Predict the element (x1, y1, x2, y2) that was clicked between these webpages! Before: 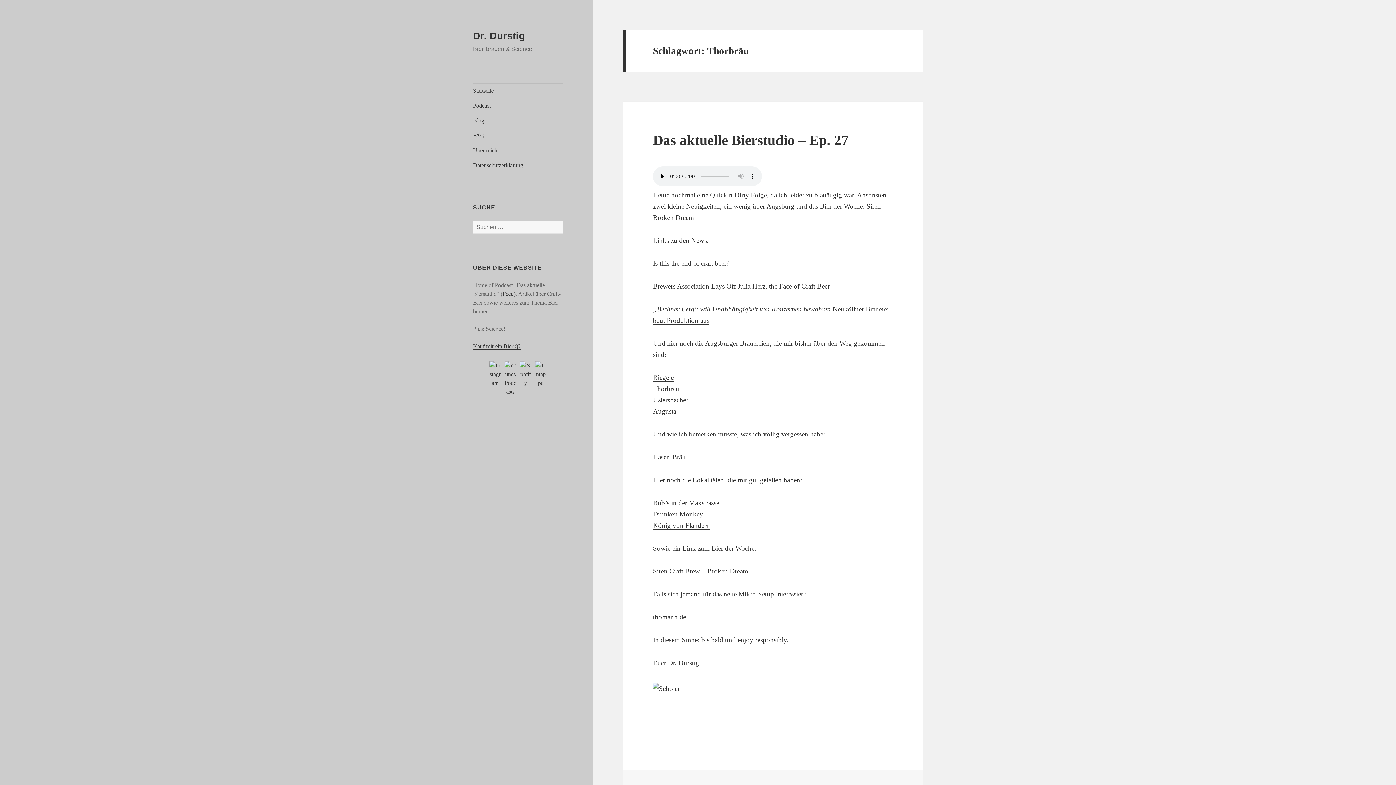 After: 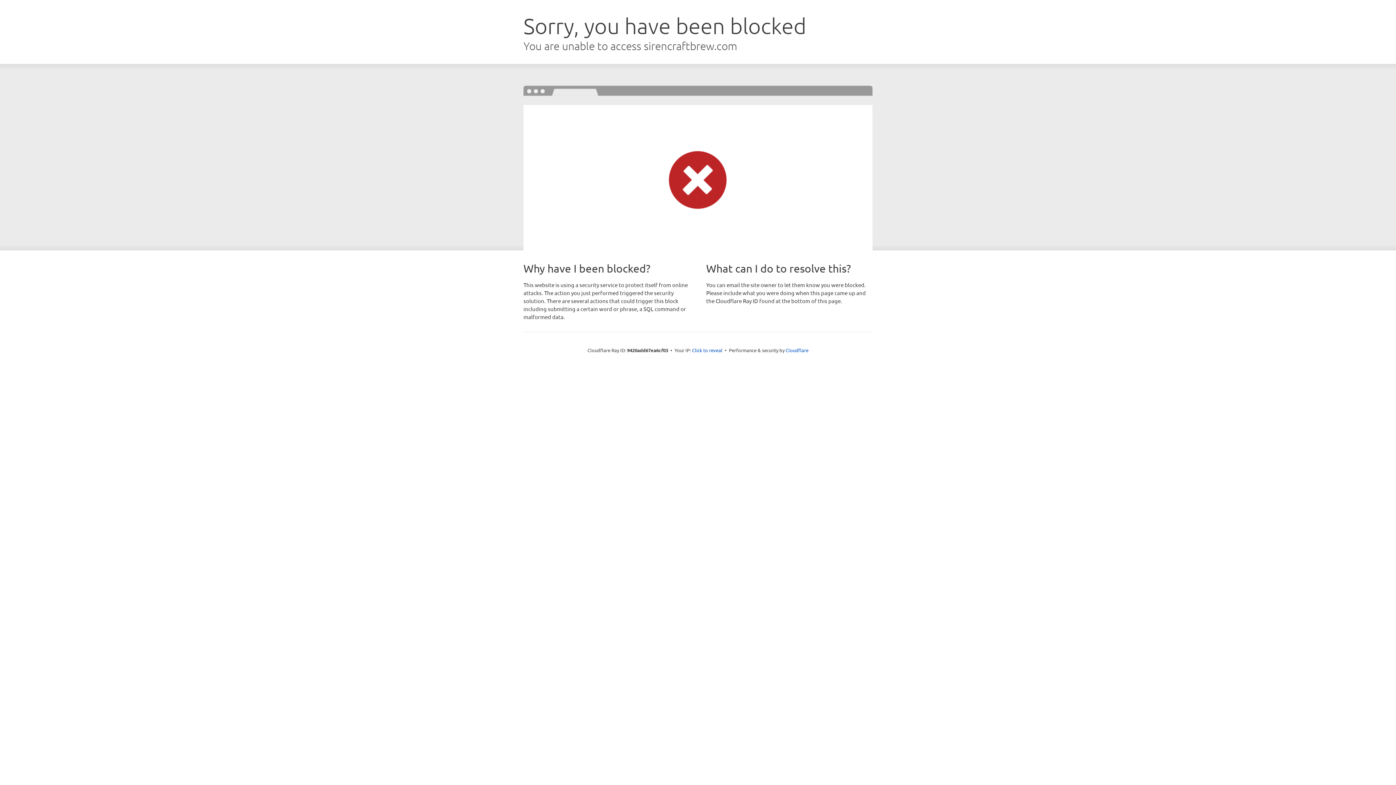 Action: label: Siren Craft Brew – Broken Dream bbox: (653, 567, 748, 575)